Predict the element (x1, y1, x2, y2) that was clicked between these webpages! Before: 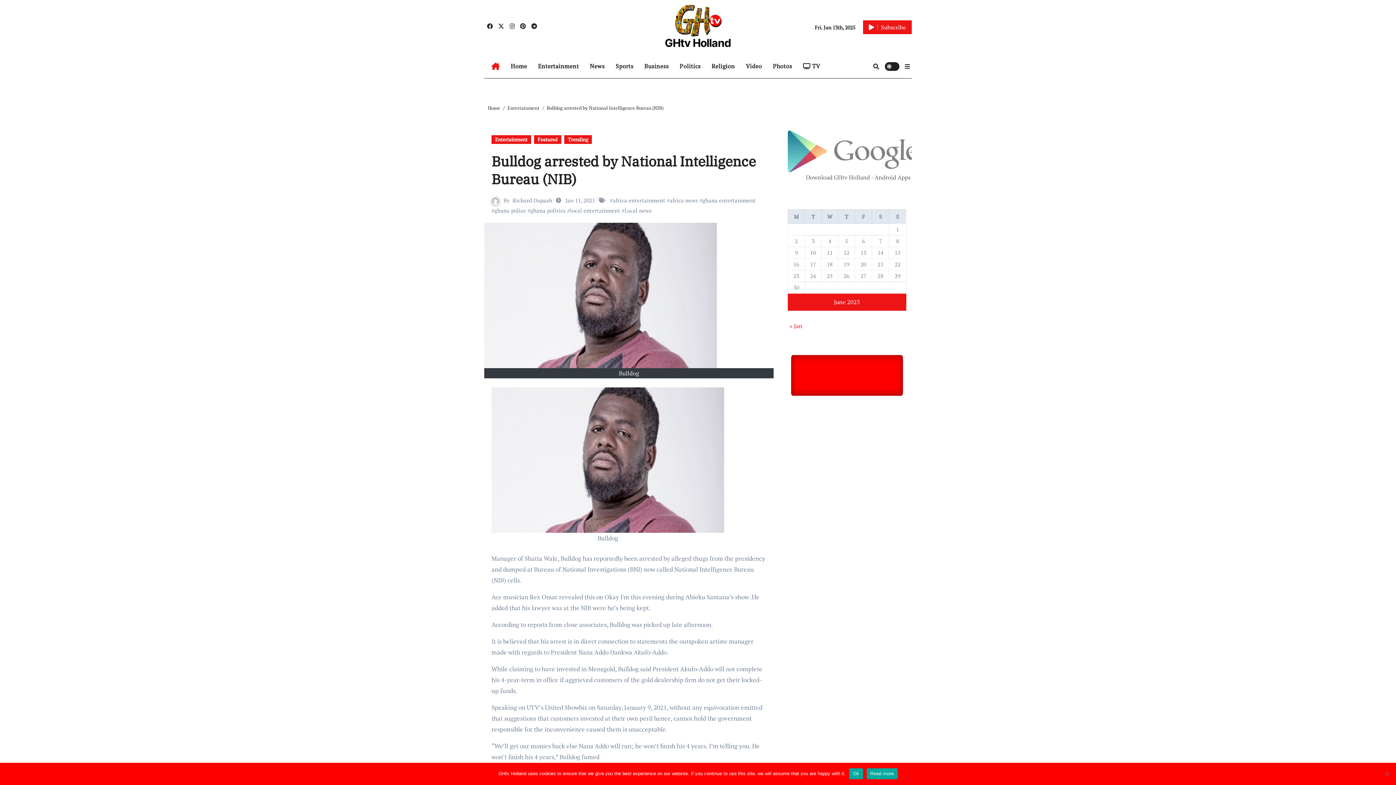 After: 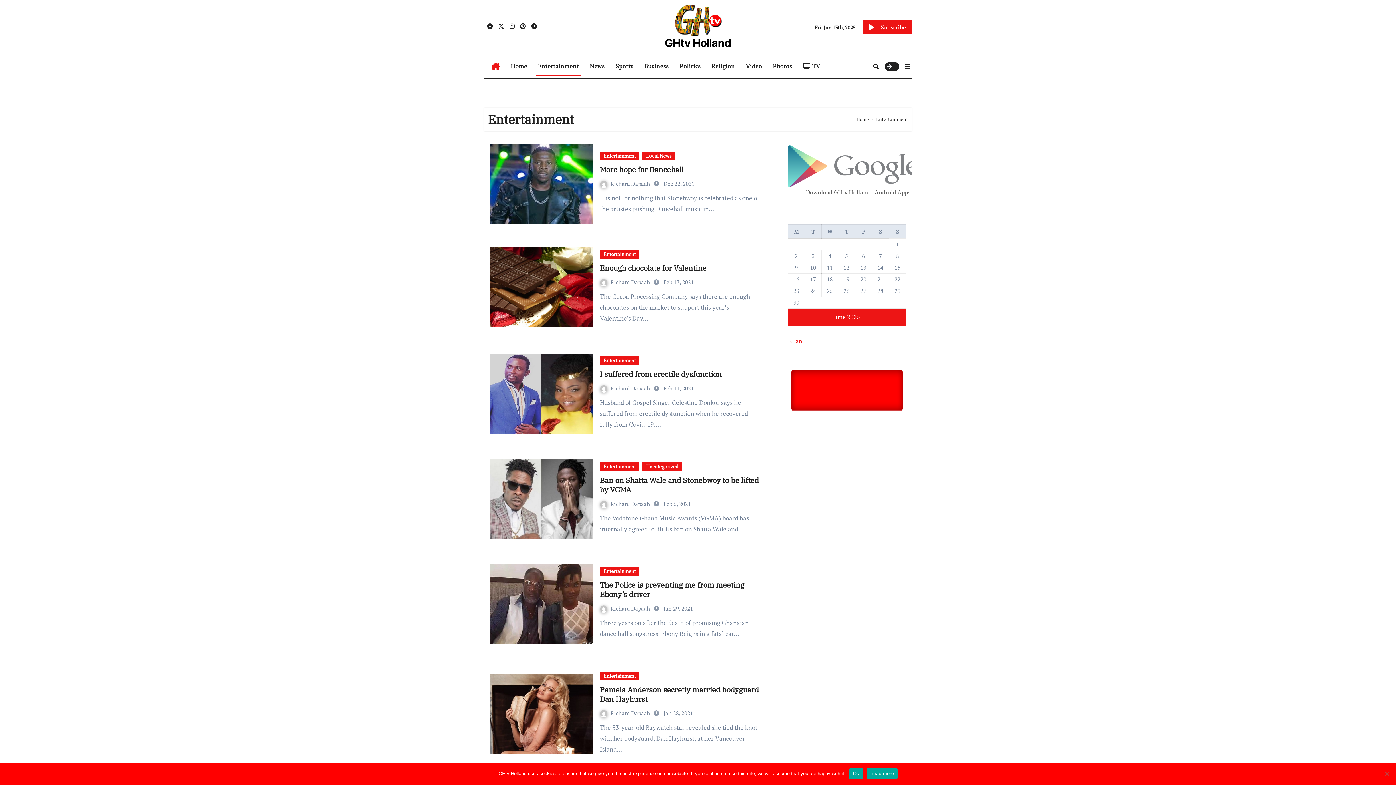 Action: label: Entertainment bbox: (507, 104, 539, 111)